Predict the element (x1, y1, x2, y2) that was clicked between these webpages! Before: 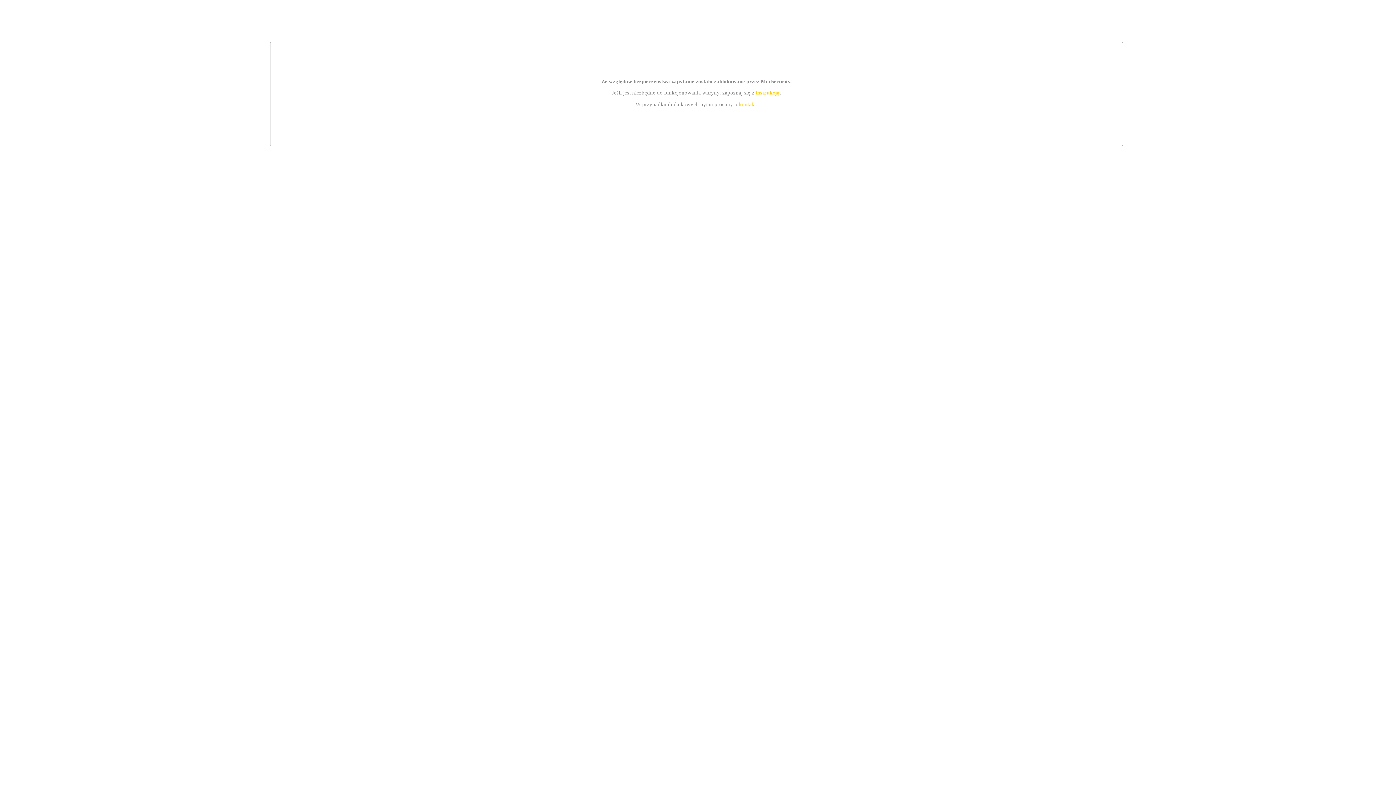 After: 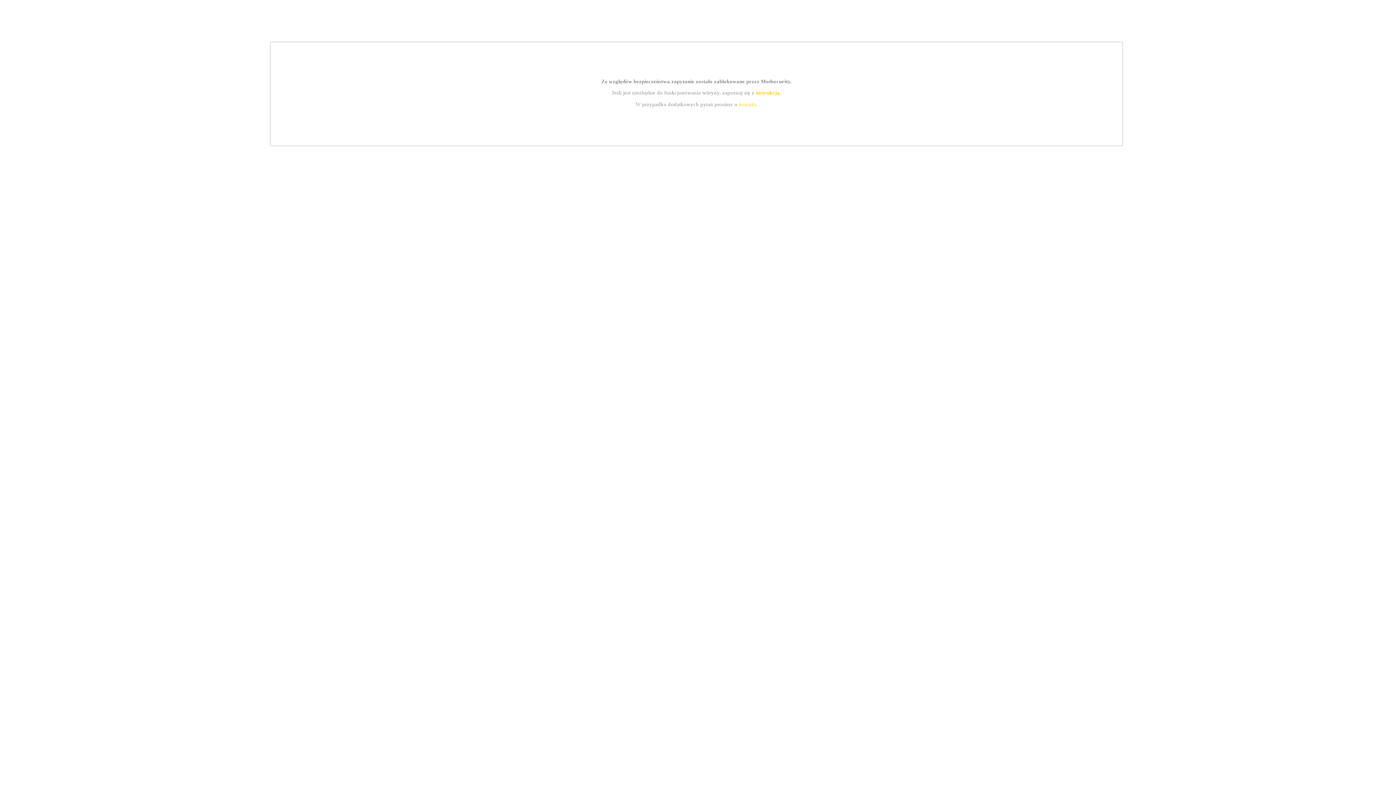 Action: bbox: (739, 101, 756, 107) label: kontakt